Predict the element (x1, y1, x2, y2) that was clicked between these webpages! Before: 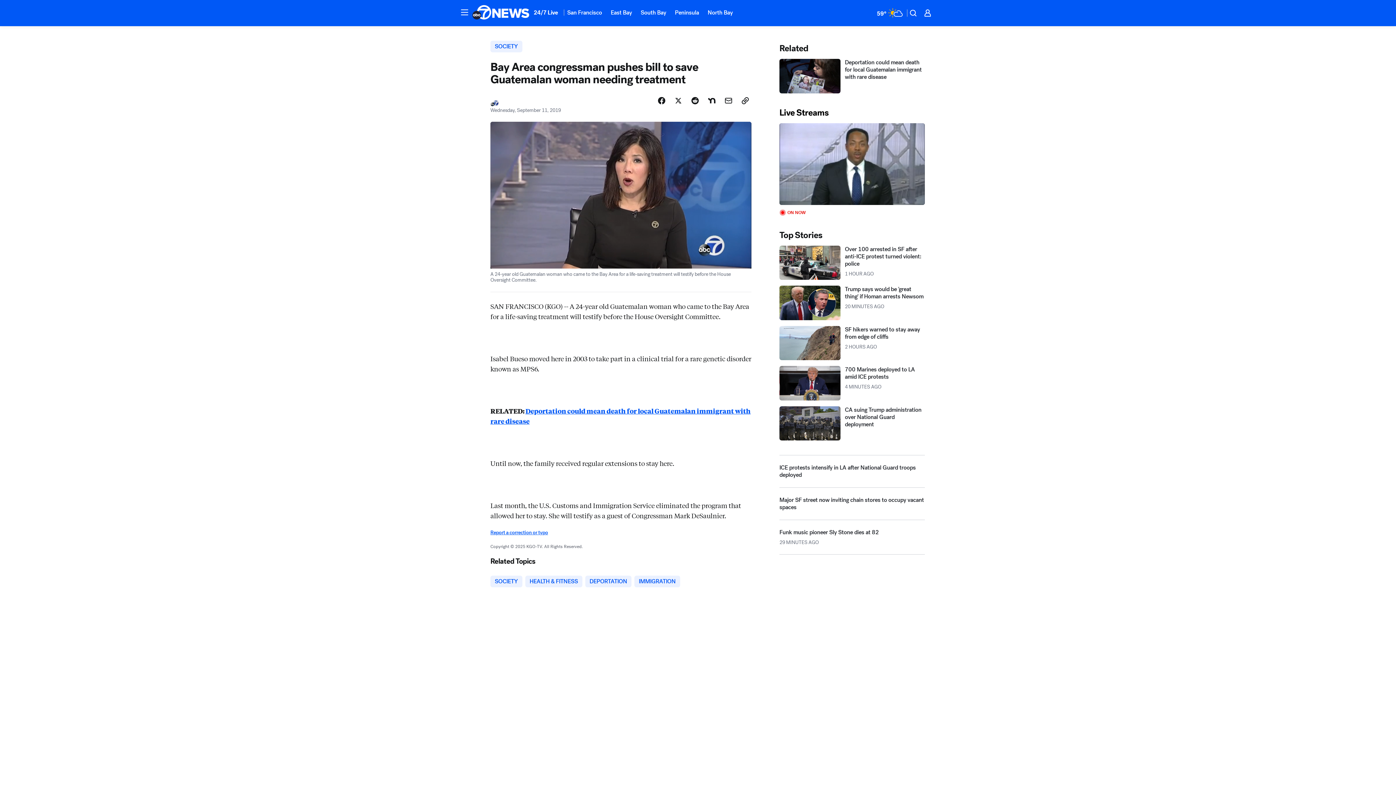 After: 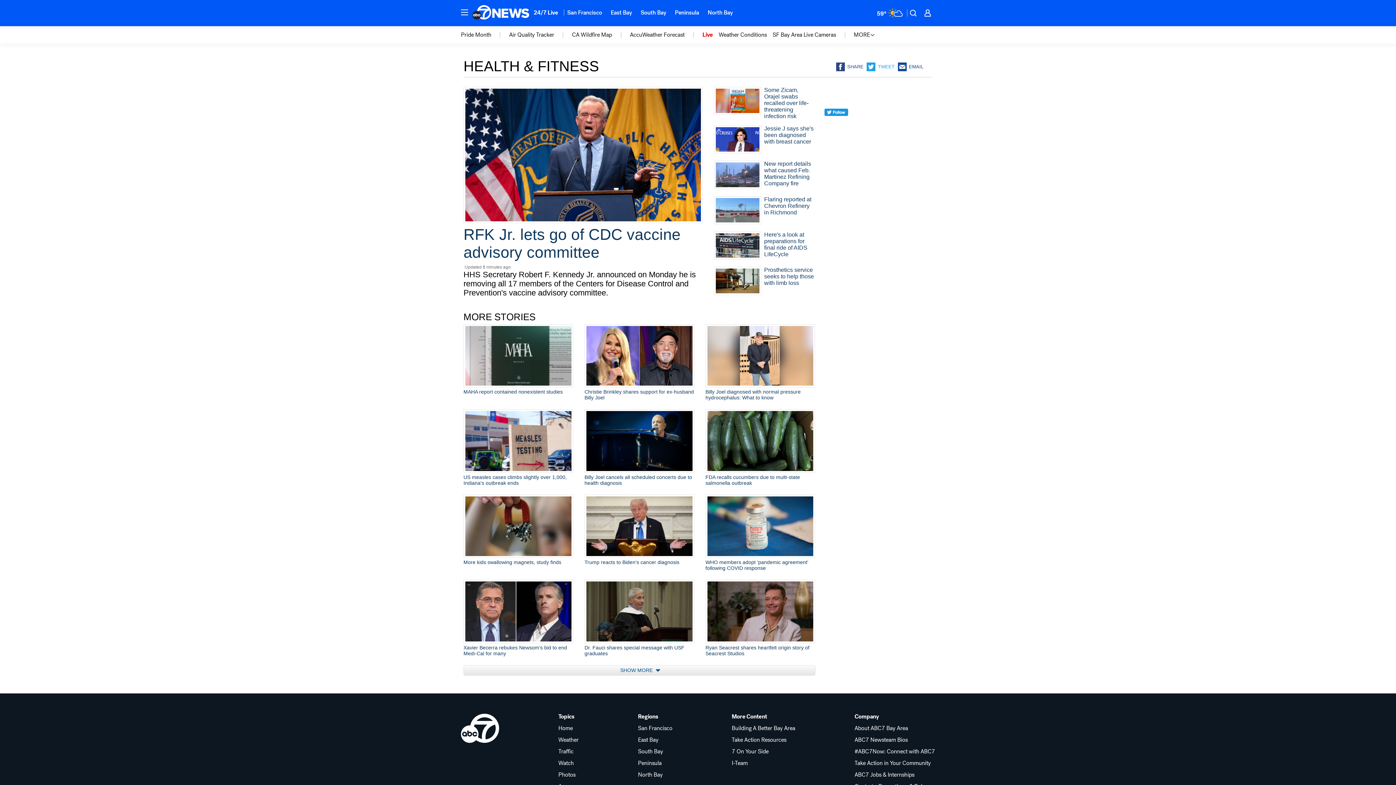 Action: bbox: (525, 608, 582, 620) label: HEALTH & FITNESS